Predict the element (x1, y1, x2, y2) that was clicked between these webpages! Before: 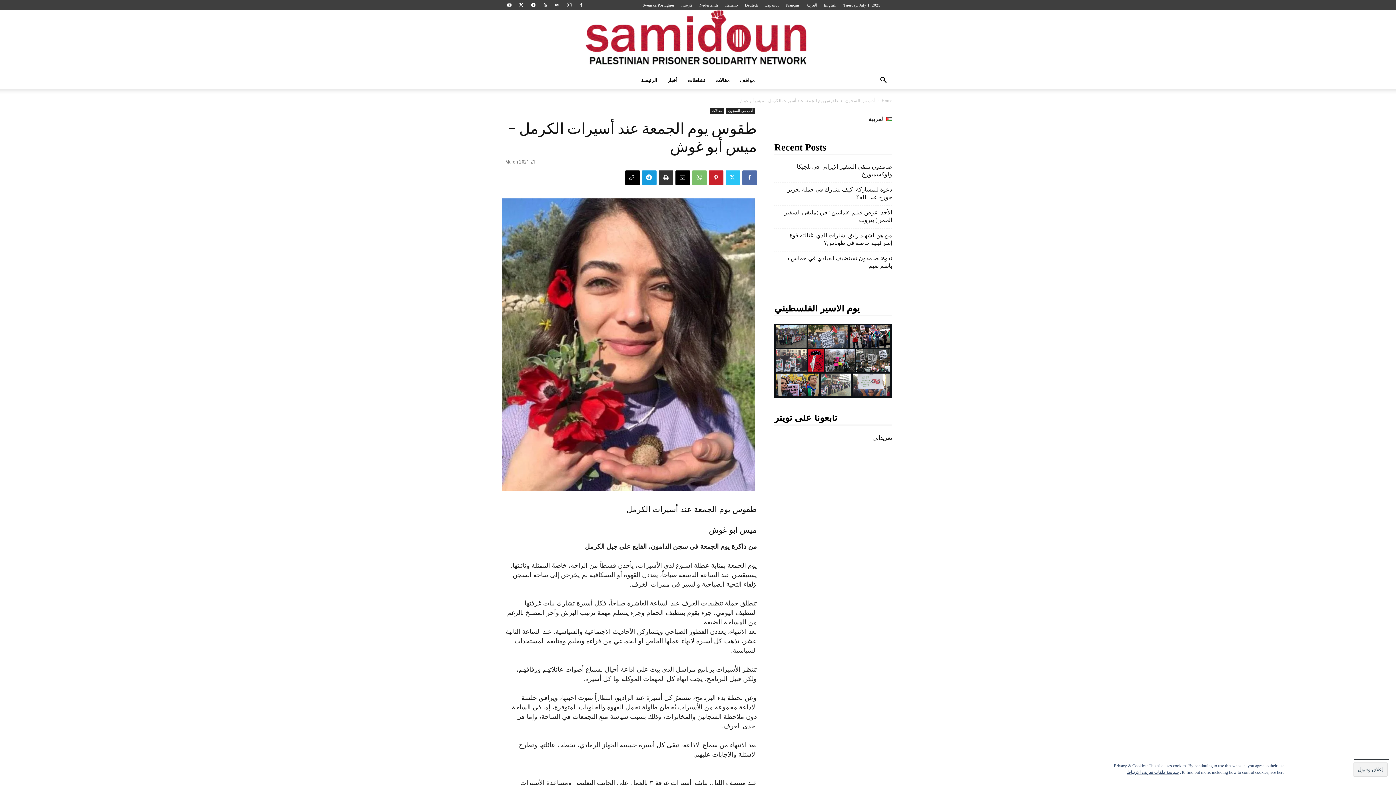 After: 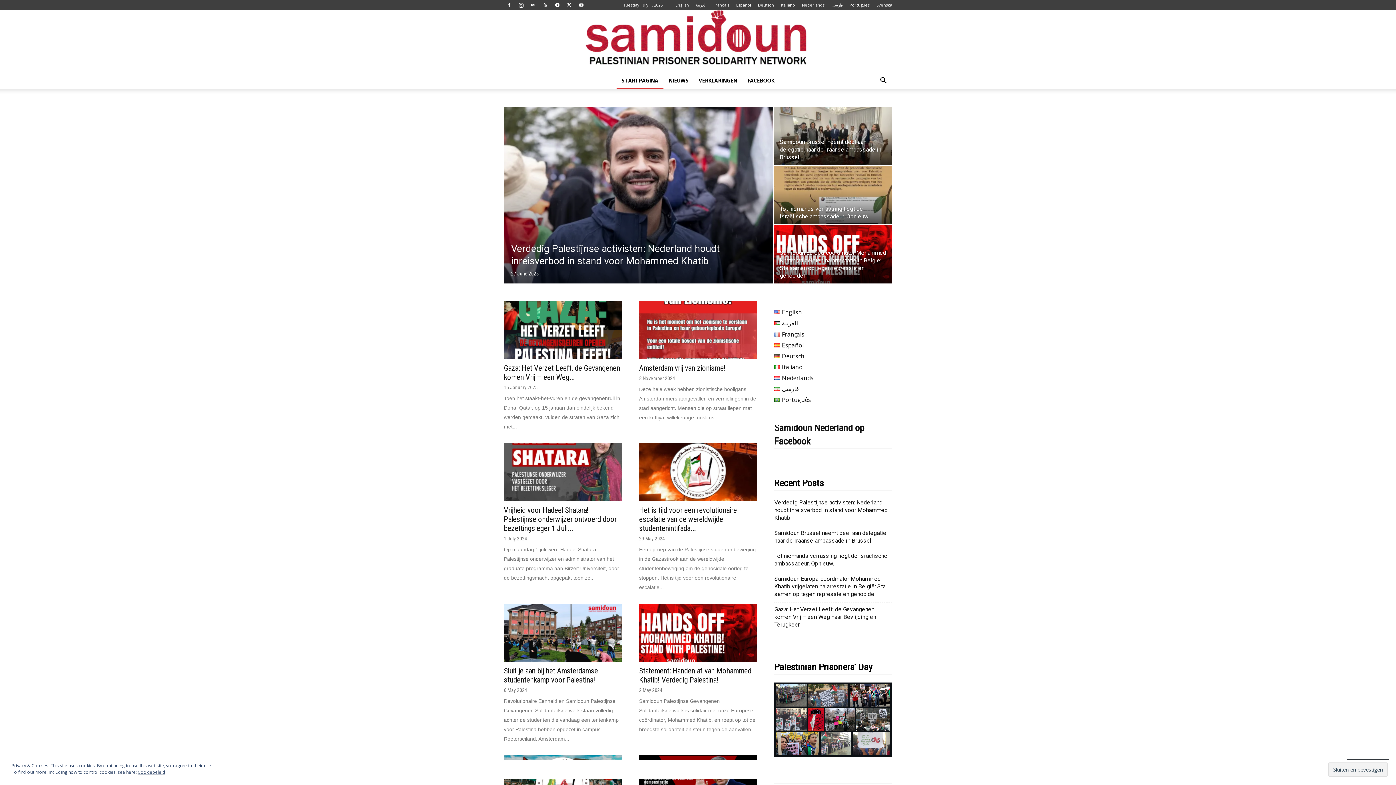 Action: bbox: (699, 2, 718, 7) label: Nederlands